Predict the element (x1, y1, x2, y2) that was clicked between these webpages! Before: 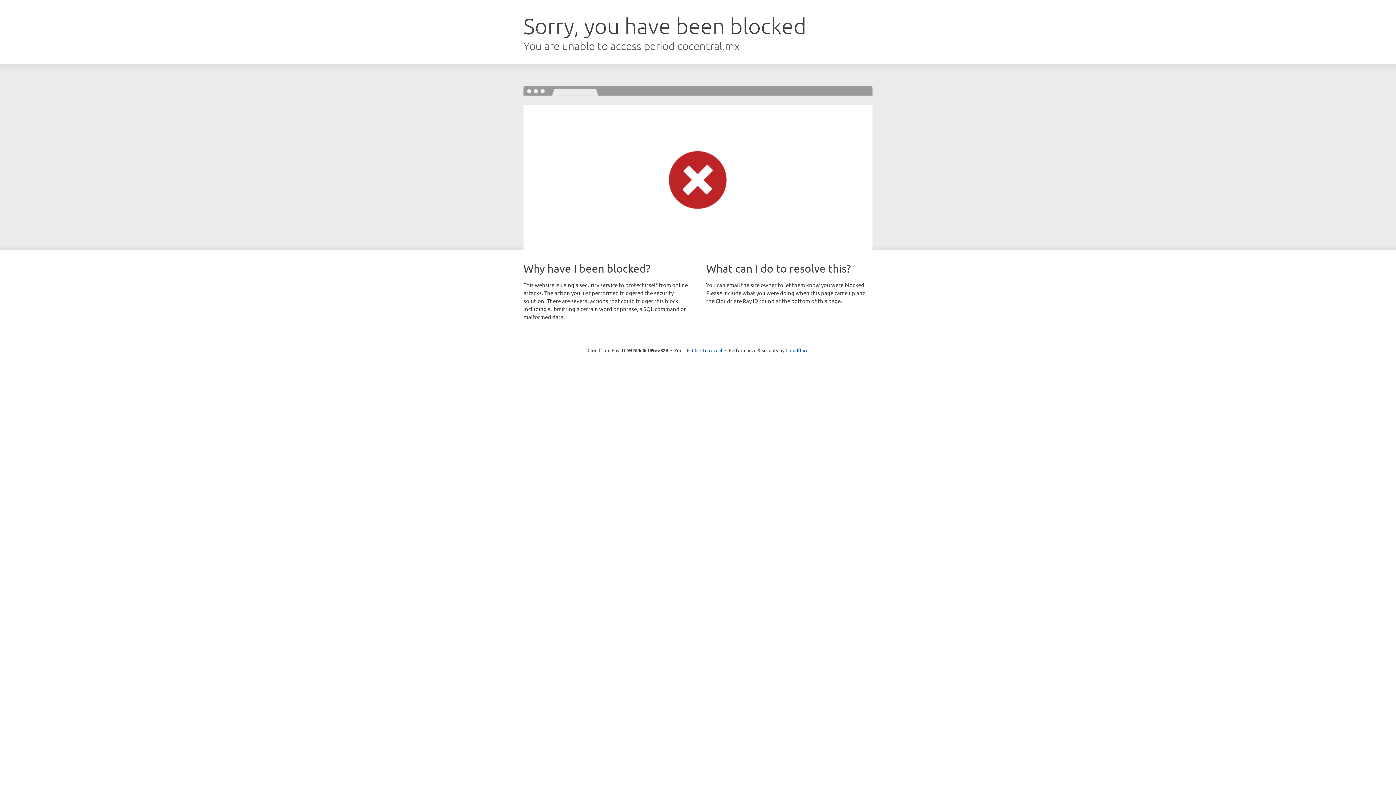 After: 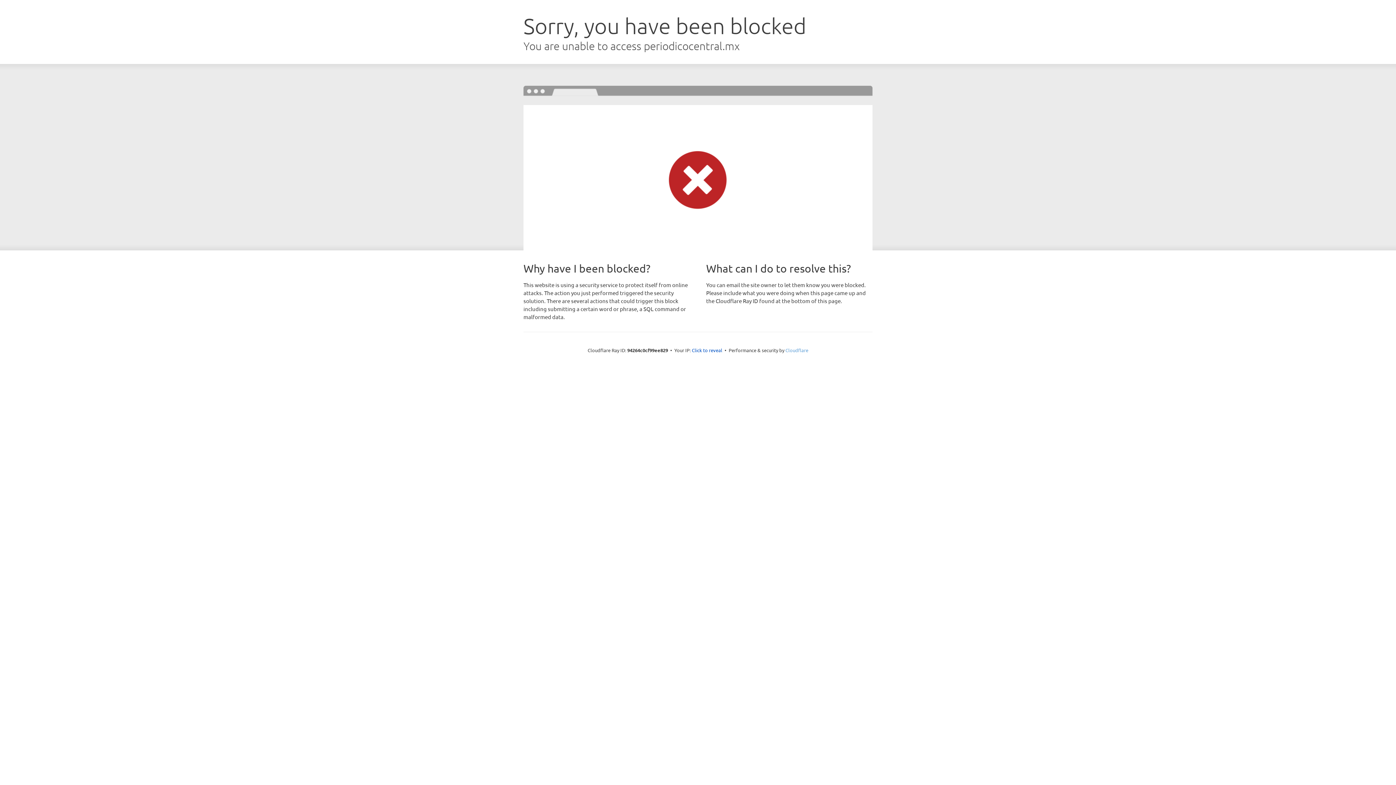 Action: label: Cloudflare bbox: (785, 347, 808, 353)